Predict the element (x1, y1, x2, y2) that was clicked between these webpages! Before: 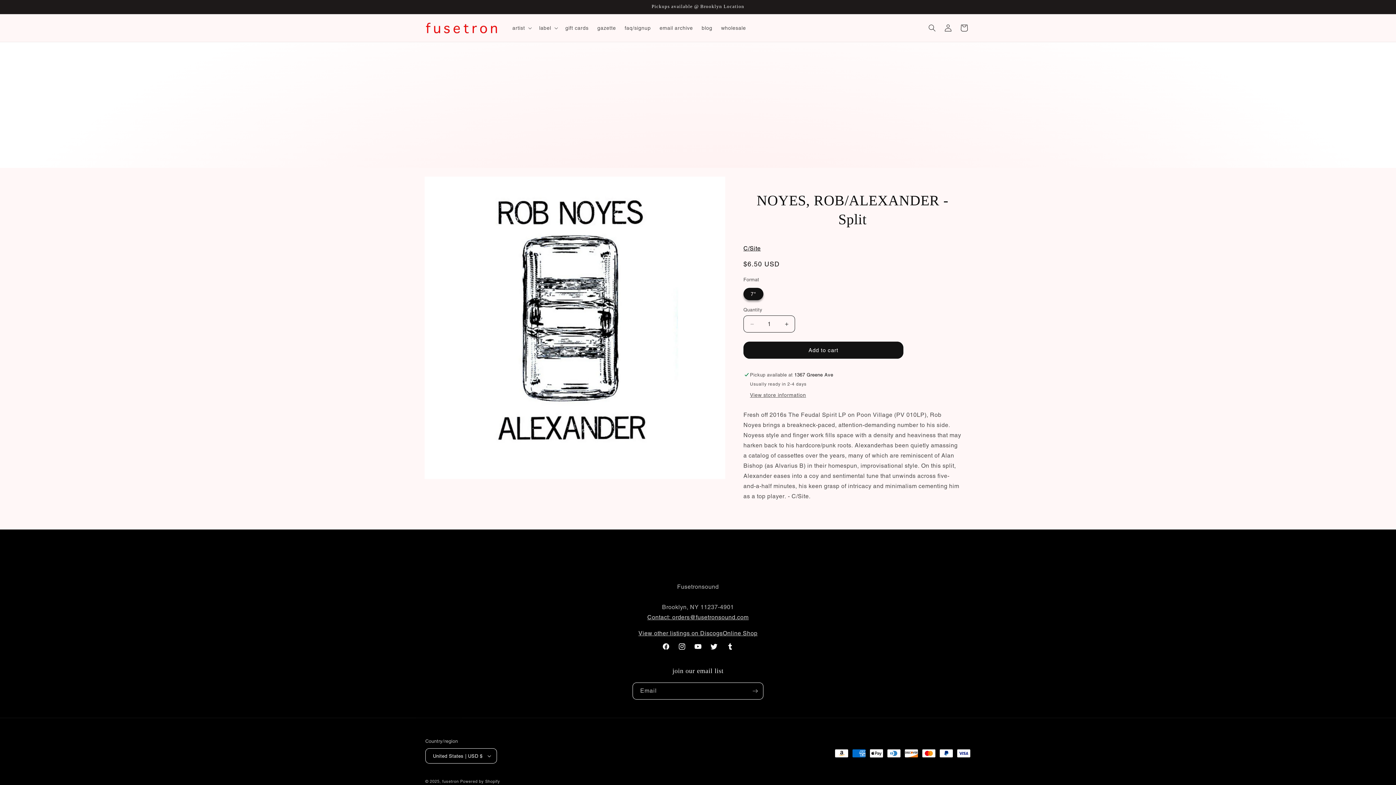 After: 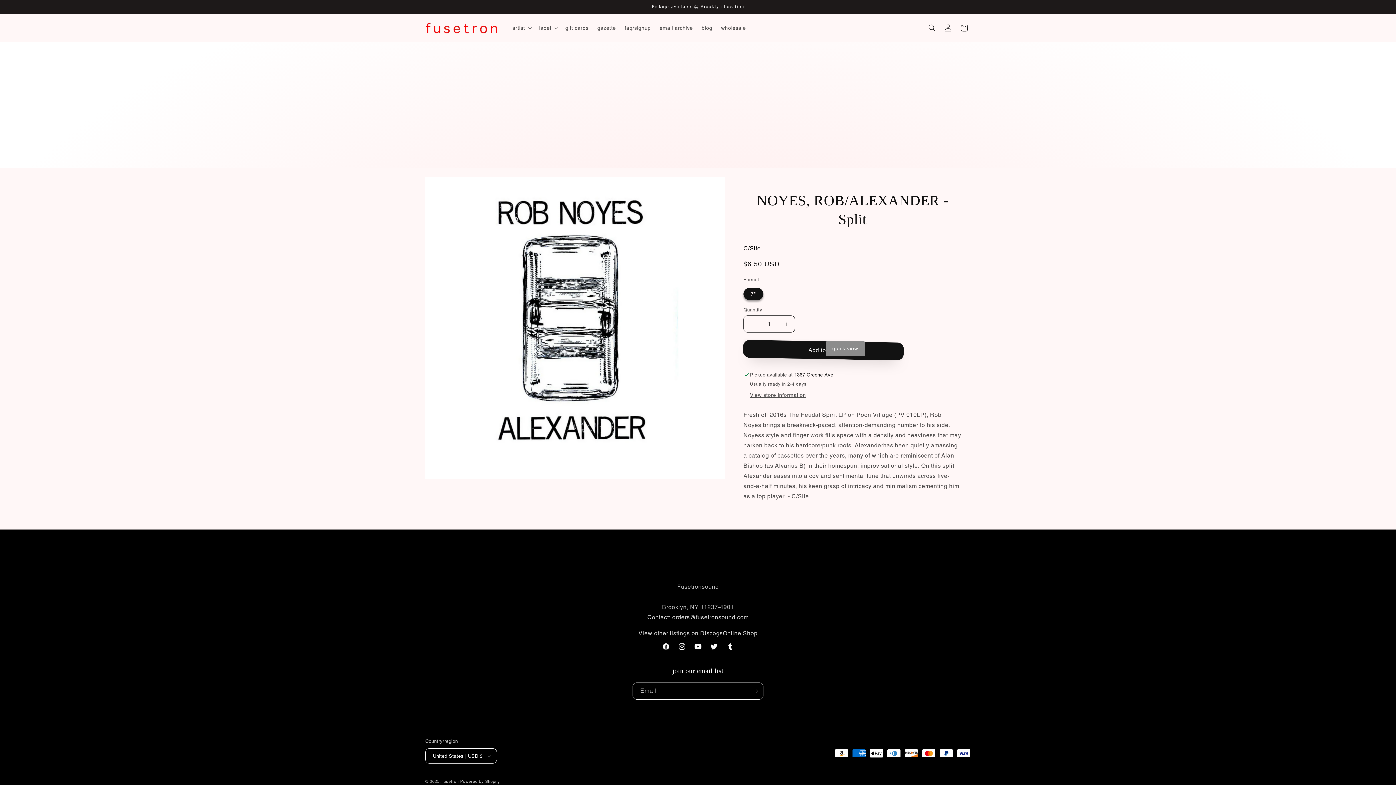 Action: bbox: (743, 341, 903, 358) label: Add to cart